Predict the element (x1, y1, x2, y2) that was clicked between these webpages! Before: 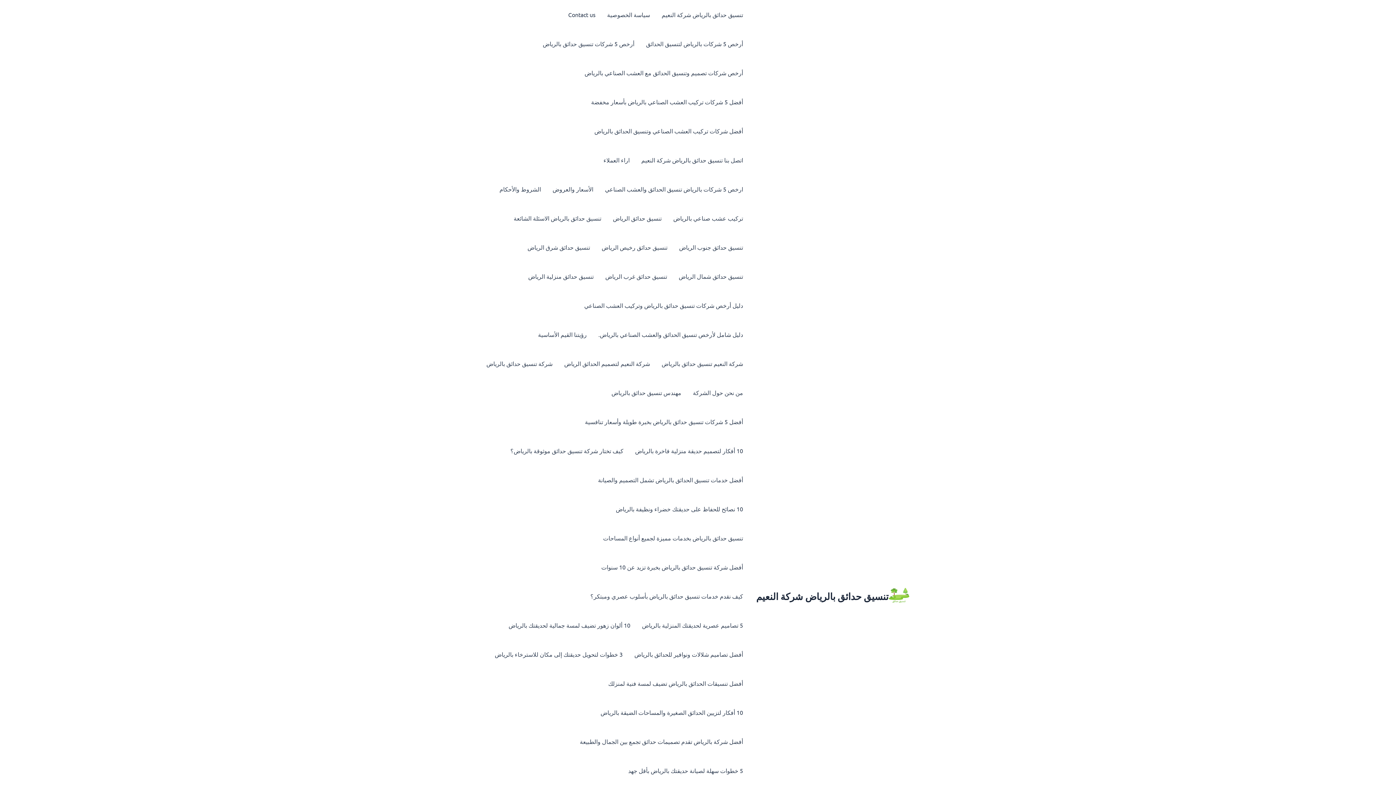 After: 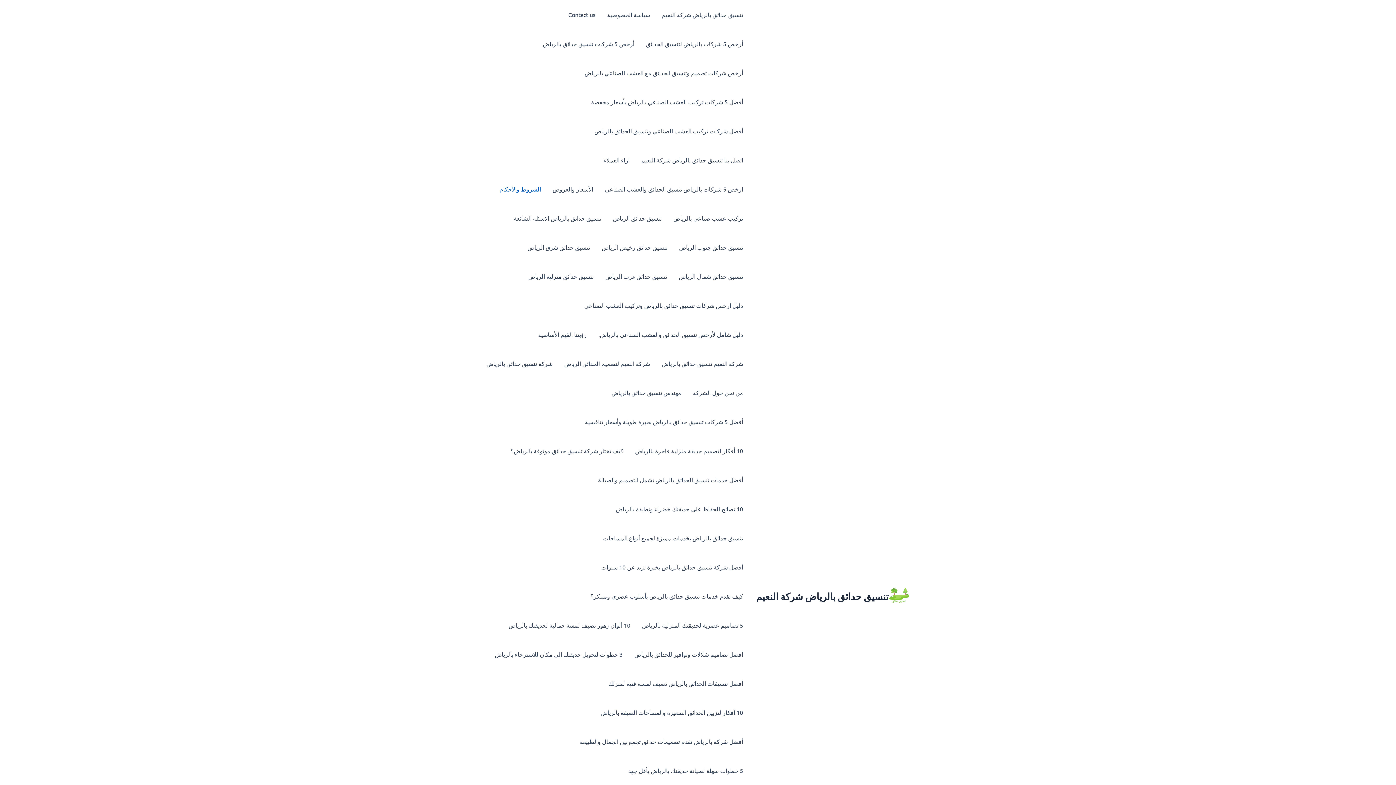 Action: bbox: (493, 174, 546, 203) label: الشروط والأحكام